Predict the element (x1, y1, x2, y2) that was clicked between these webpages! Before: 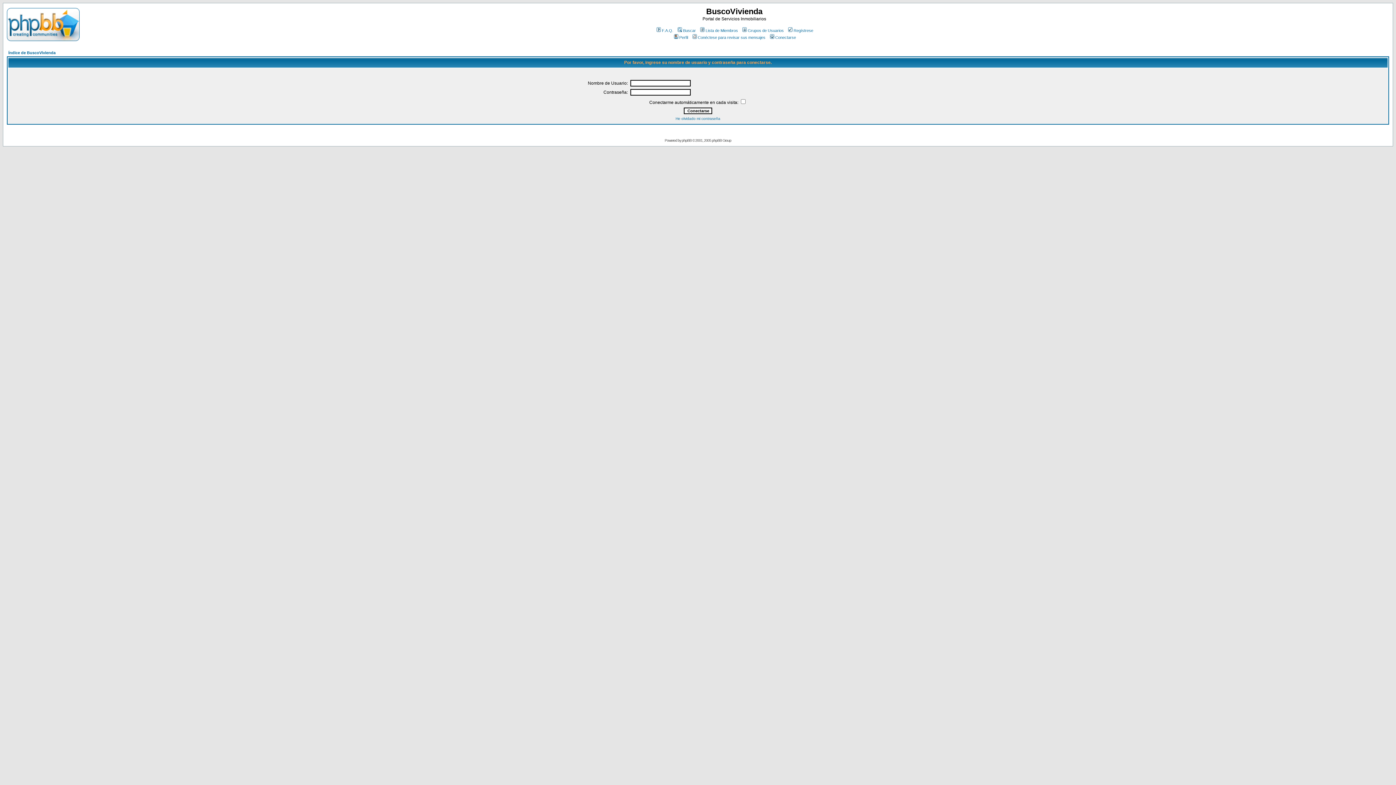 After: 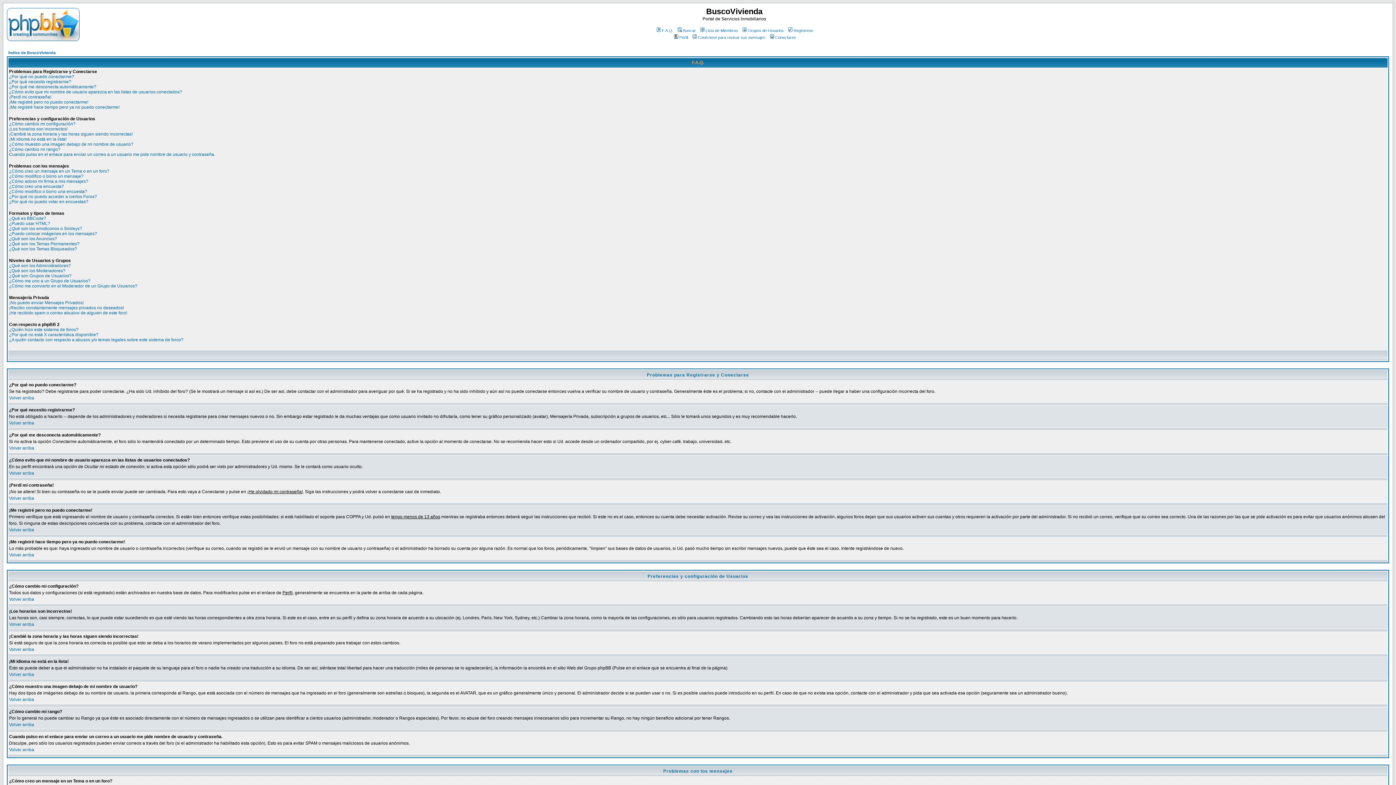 Action: bbox: (655, 28, 673, 32) label: F.A.Q.